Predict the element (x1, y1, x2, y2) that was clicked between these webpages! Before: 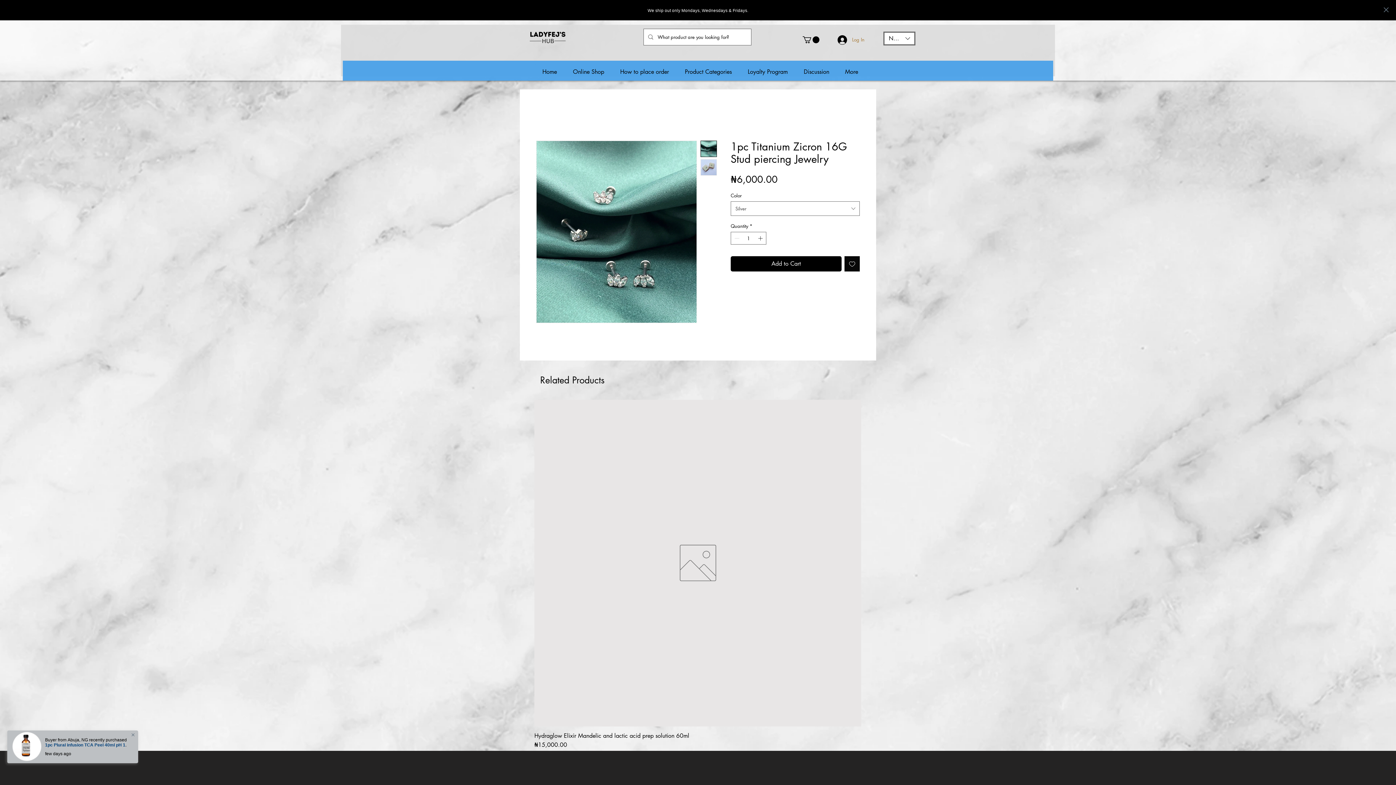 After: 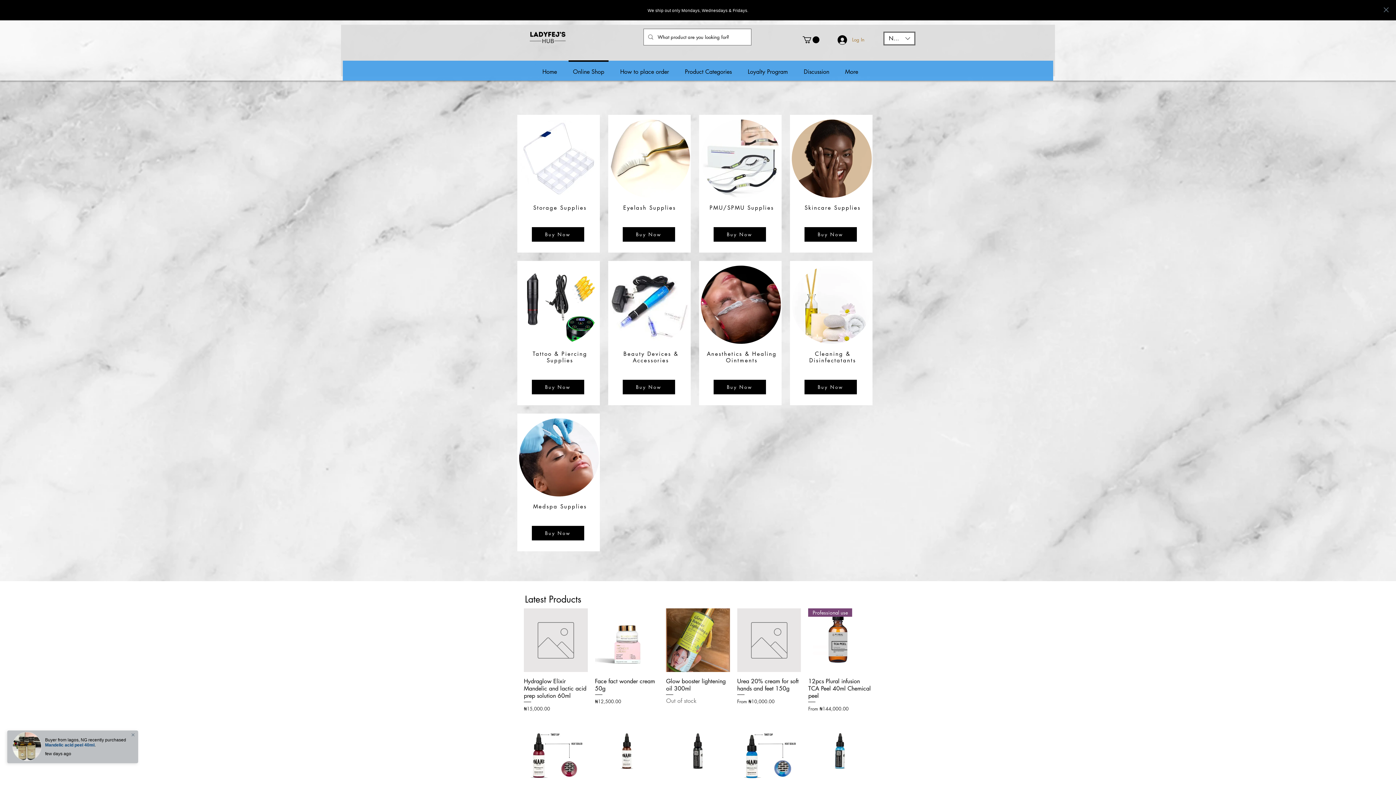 Action: label: Online Shop bbox: (565, 60, 612, 77)